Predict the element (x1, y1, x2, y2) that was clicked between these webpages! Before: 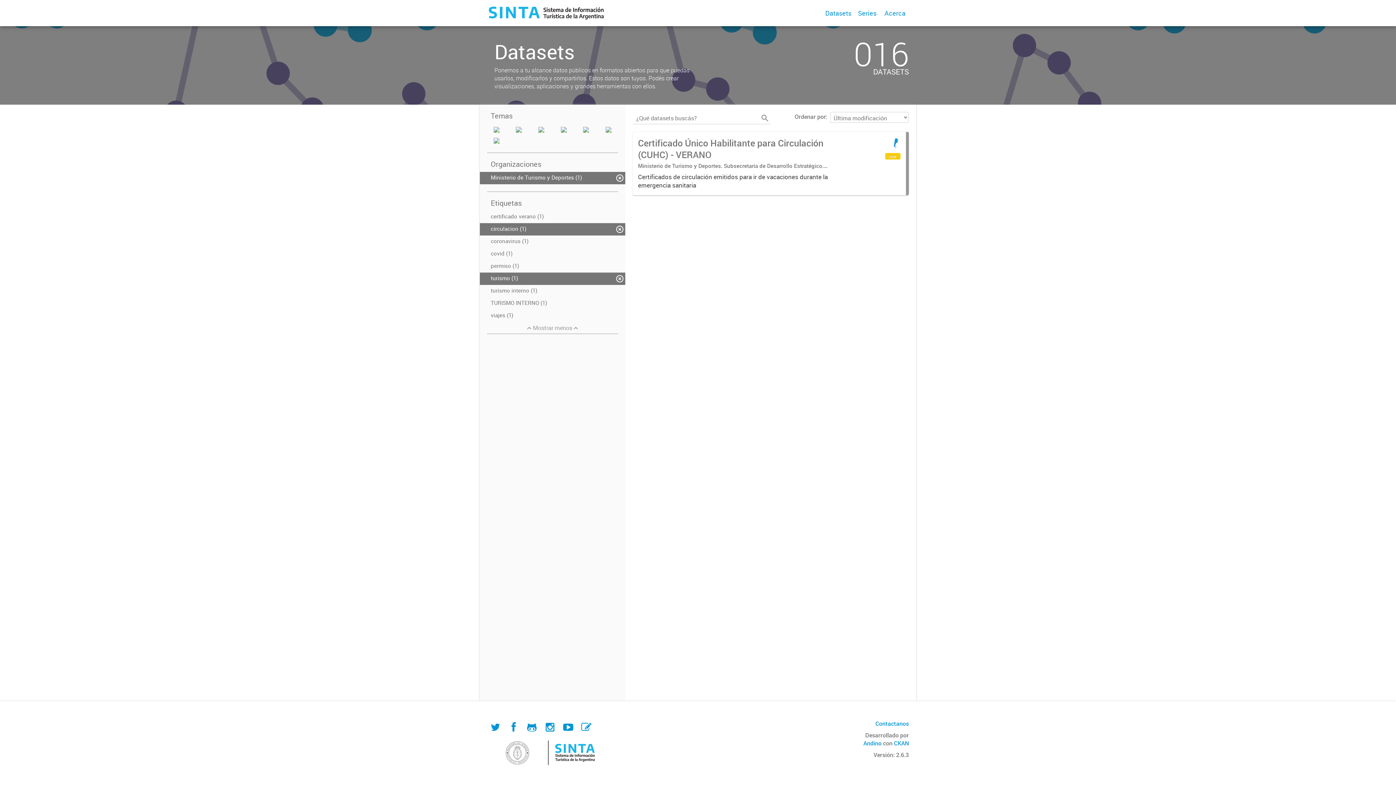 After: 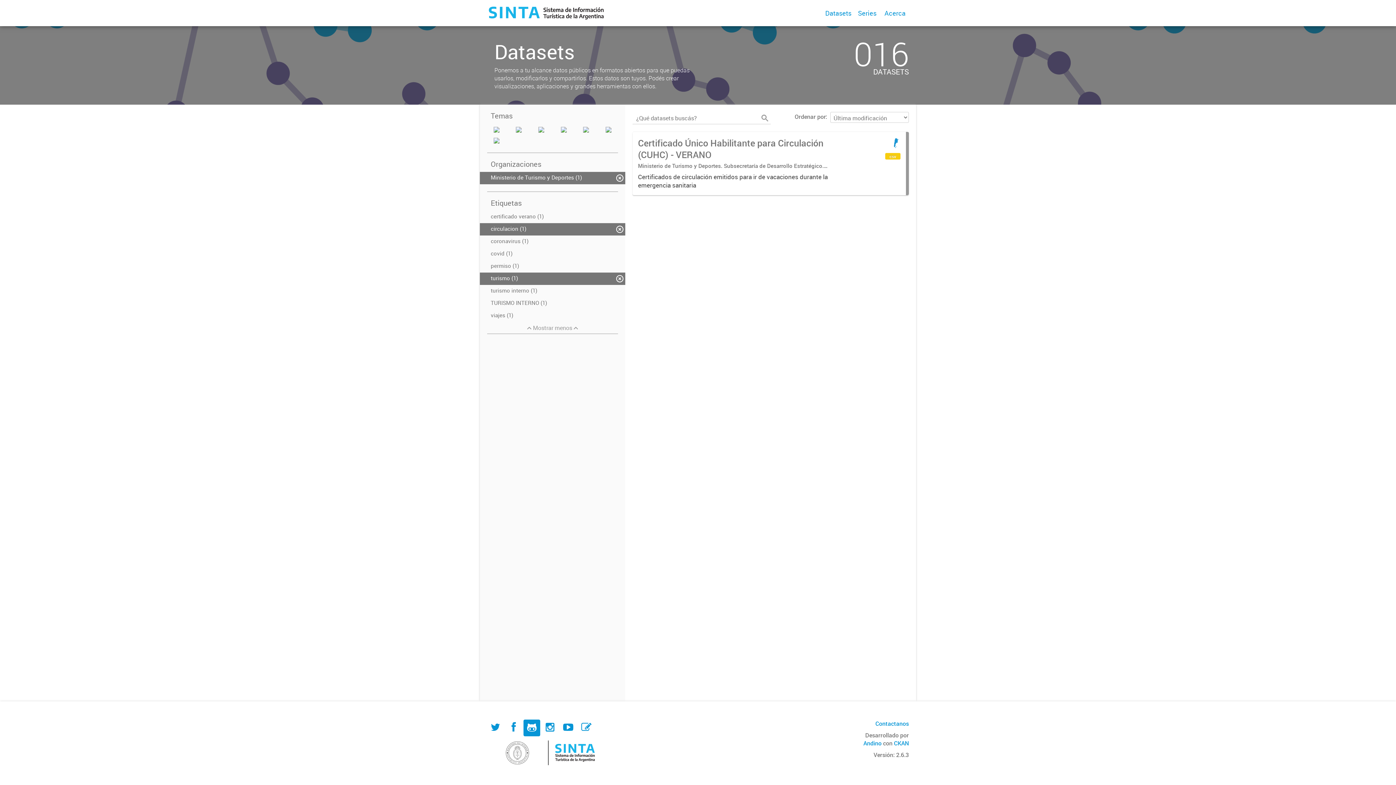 Action: bbox: (523, 720, 540, 736)